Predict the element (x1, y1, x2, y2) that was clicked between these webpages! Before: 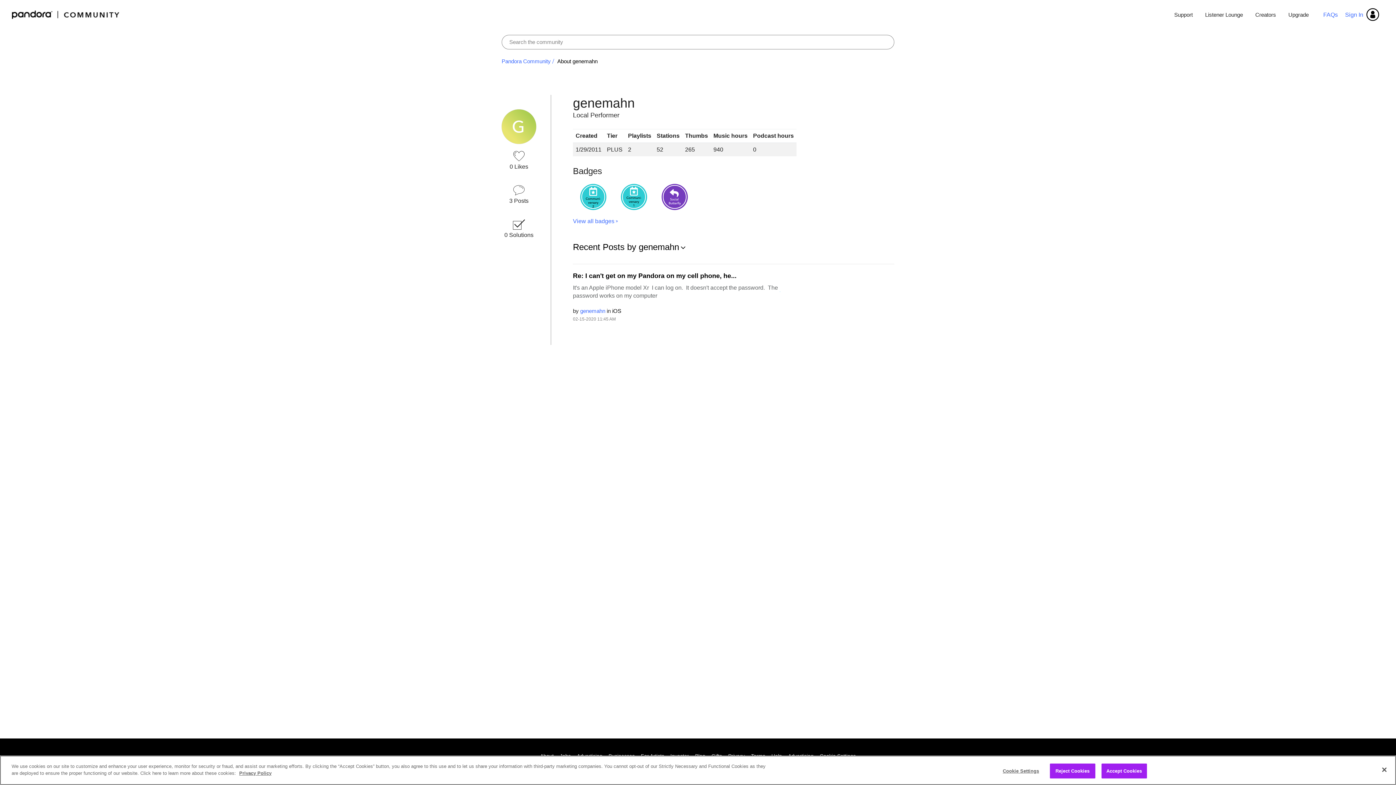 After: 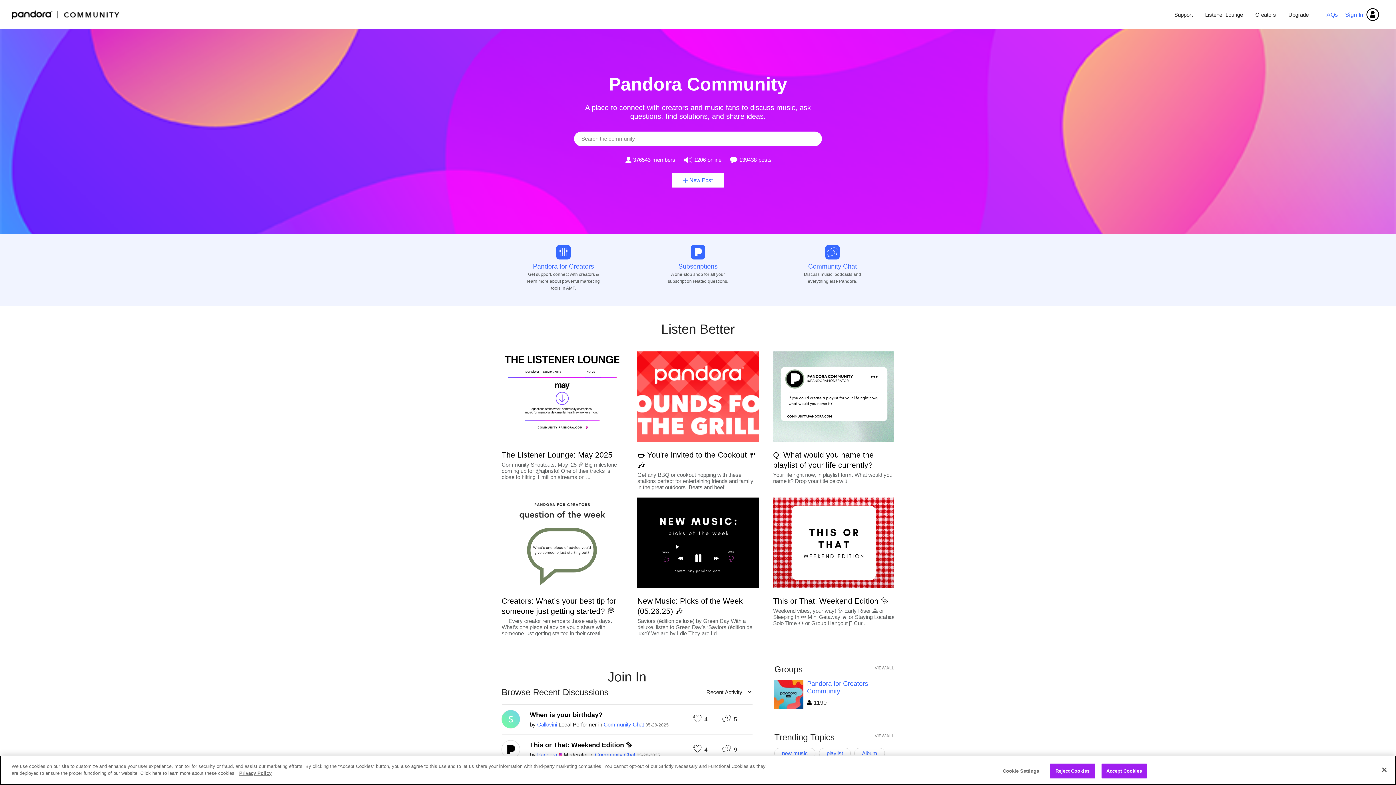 Action: bbox: (10, 8, 121, 20) label: Pandora Community